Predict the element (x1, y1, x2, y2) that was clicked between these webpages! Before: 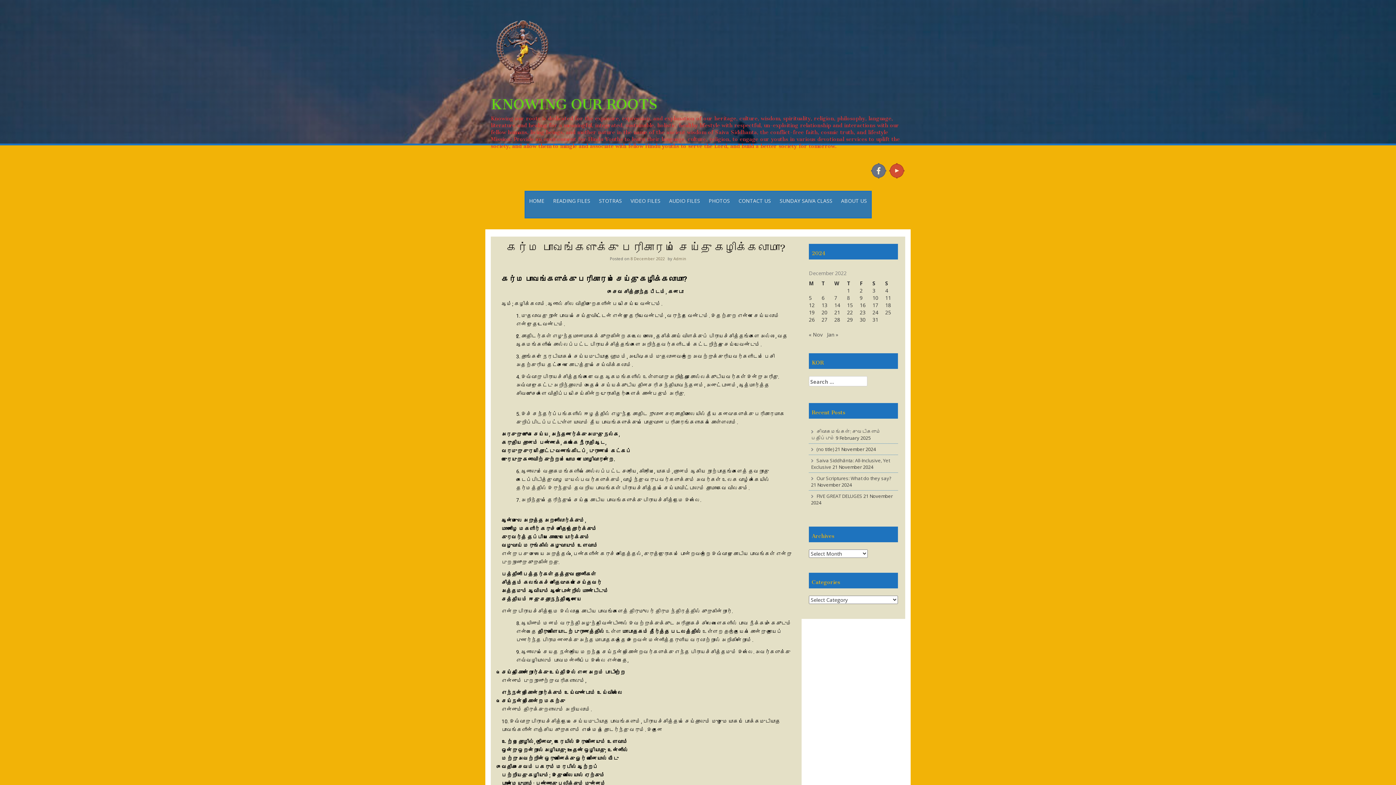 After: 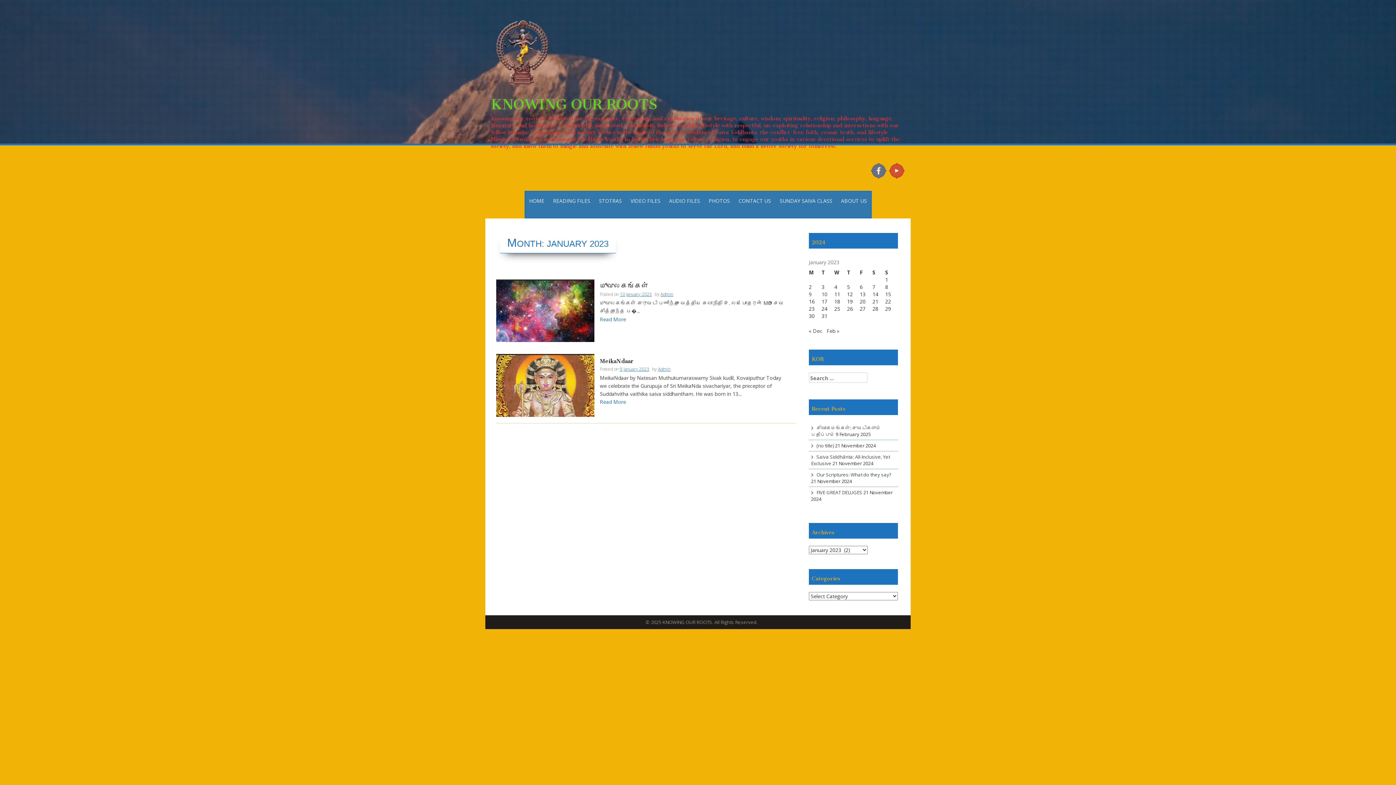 Action: bbox: (827, 331, 838, 338) label: Jan »